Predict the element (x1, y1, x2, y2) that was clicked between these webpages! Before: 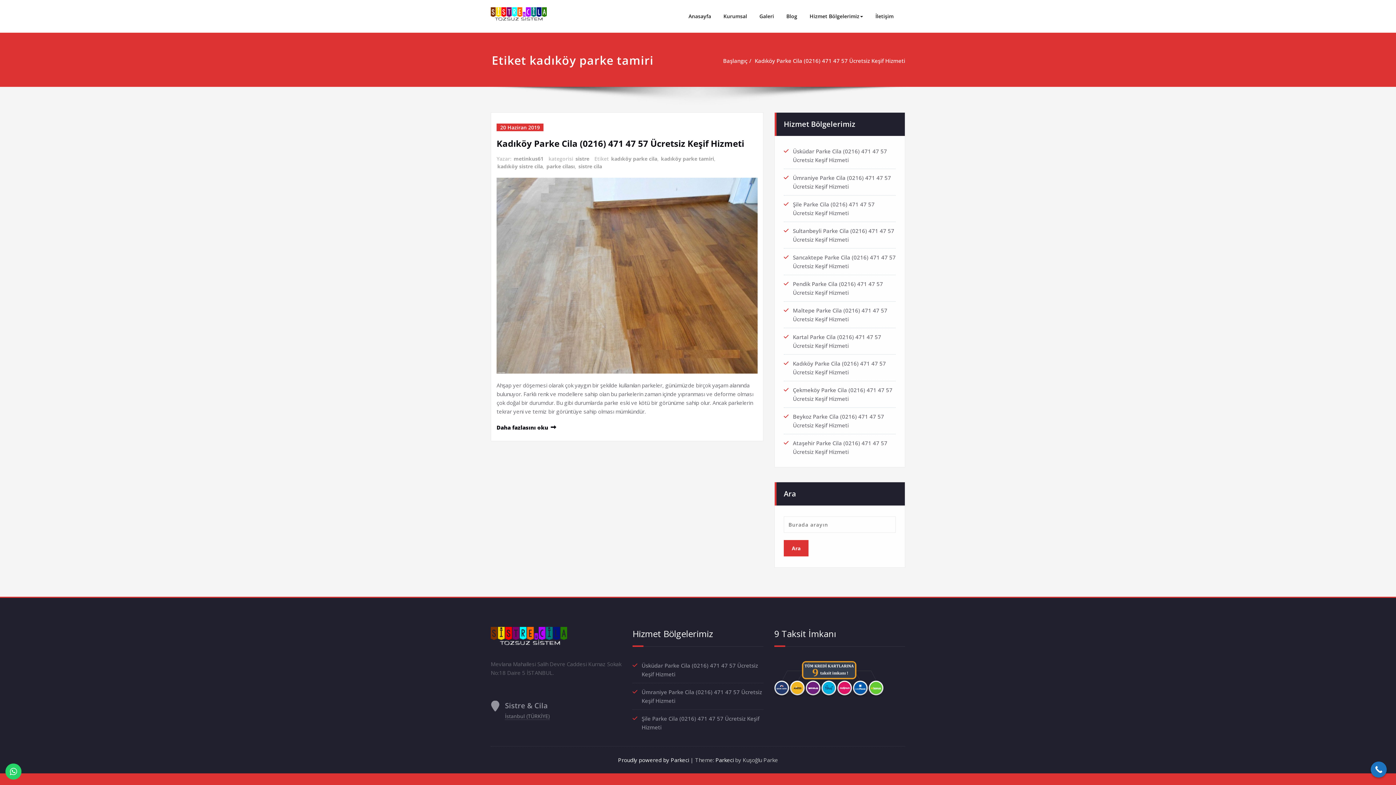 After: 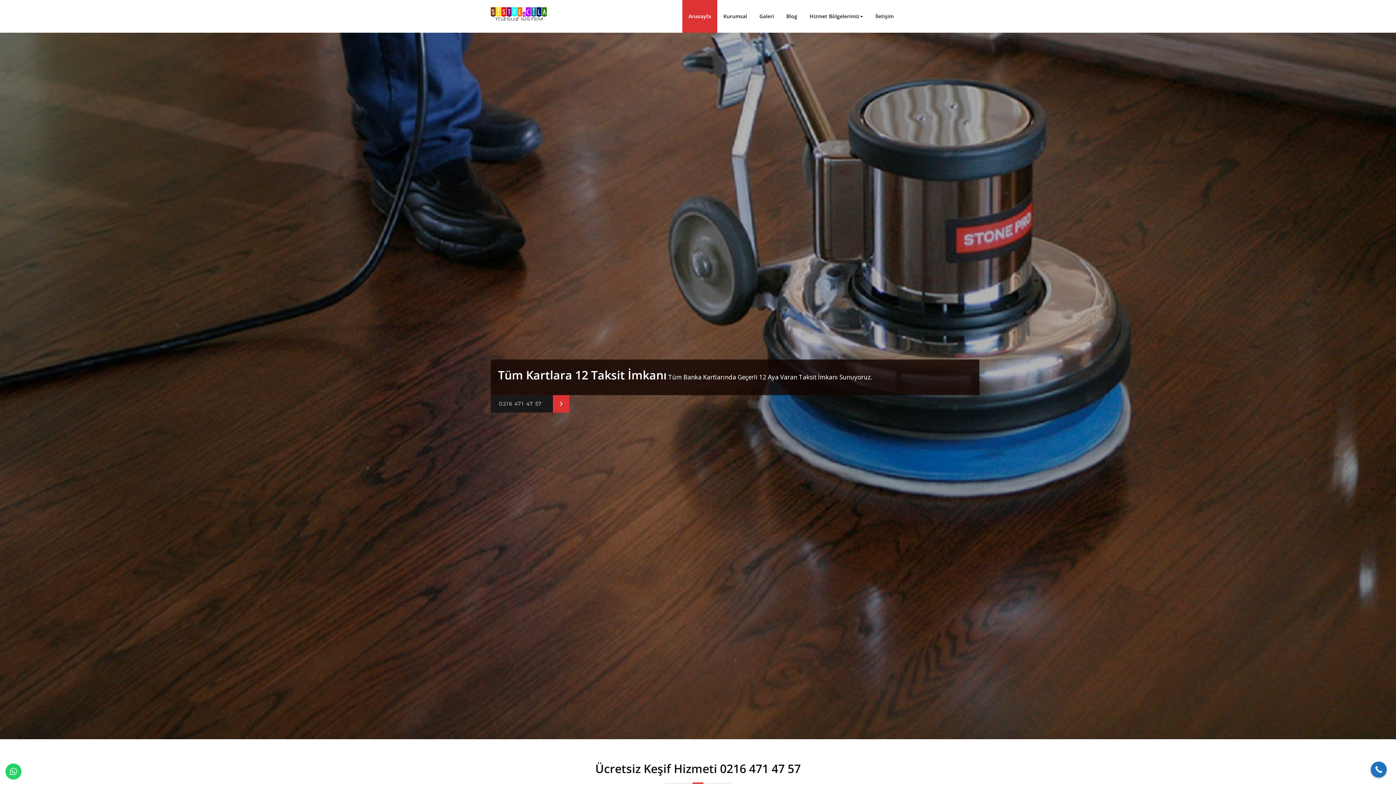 Action: bbox: (682, 0, 717, 32) label: Anasayfa